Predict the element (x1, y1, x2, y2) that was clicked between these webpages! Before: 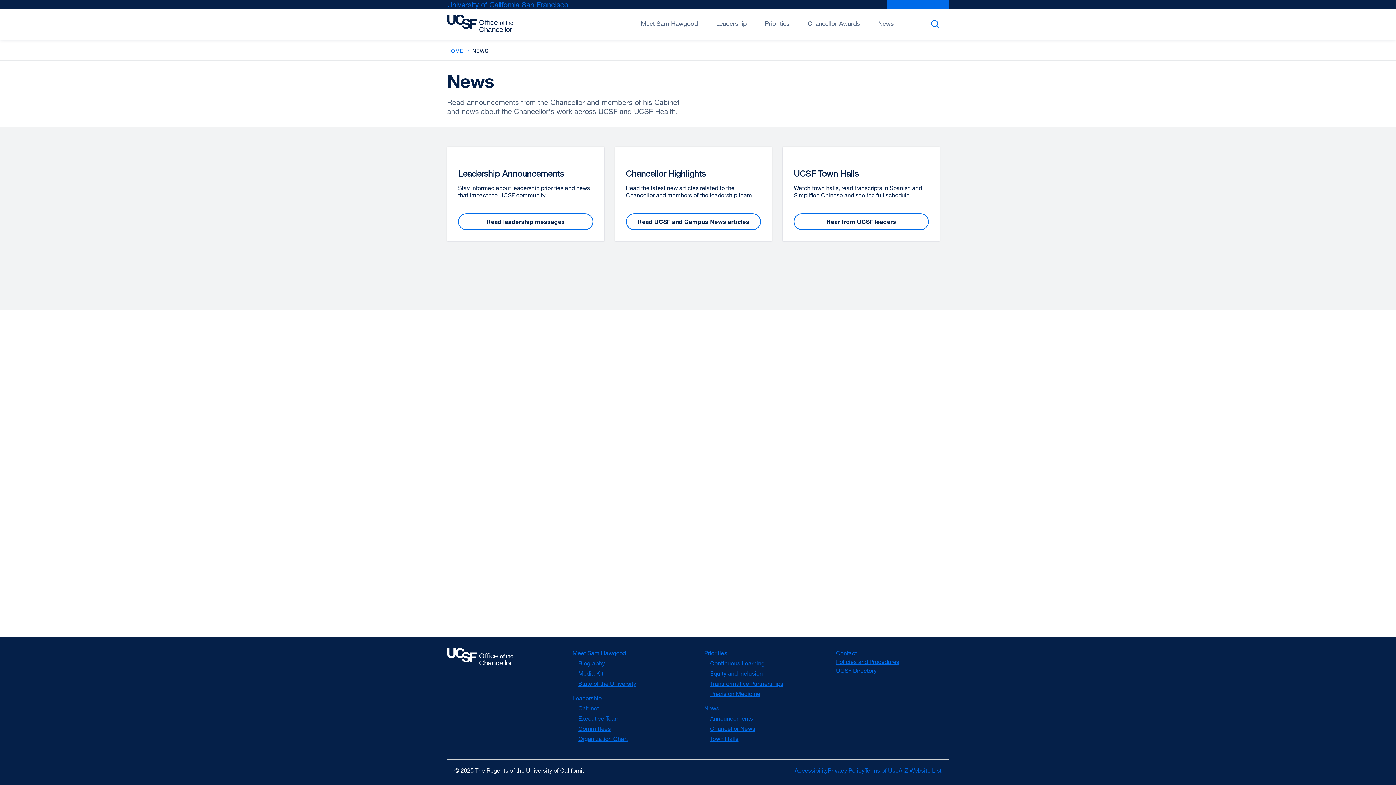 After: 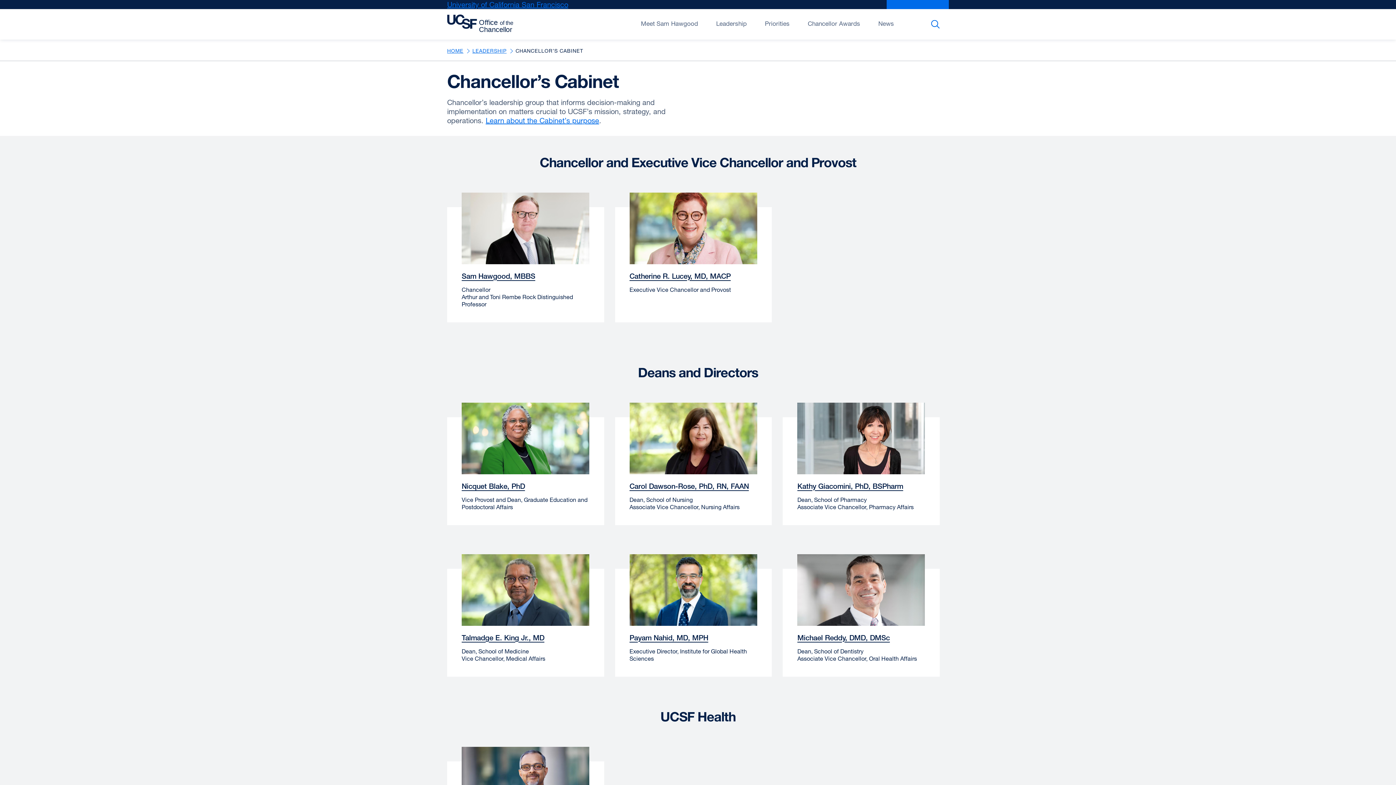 Action: label: Cabinet bbox: (578, 705, 599, 712)